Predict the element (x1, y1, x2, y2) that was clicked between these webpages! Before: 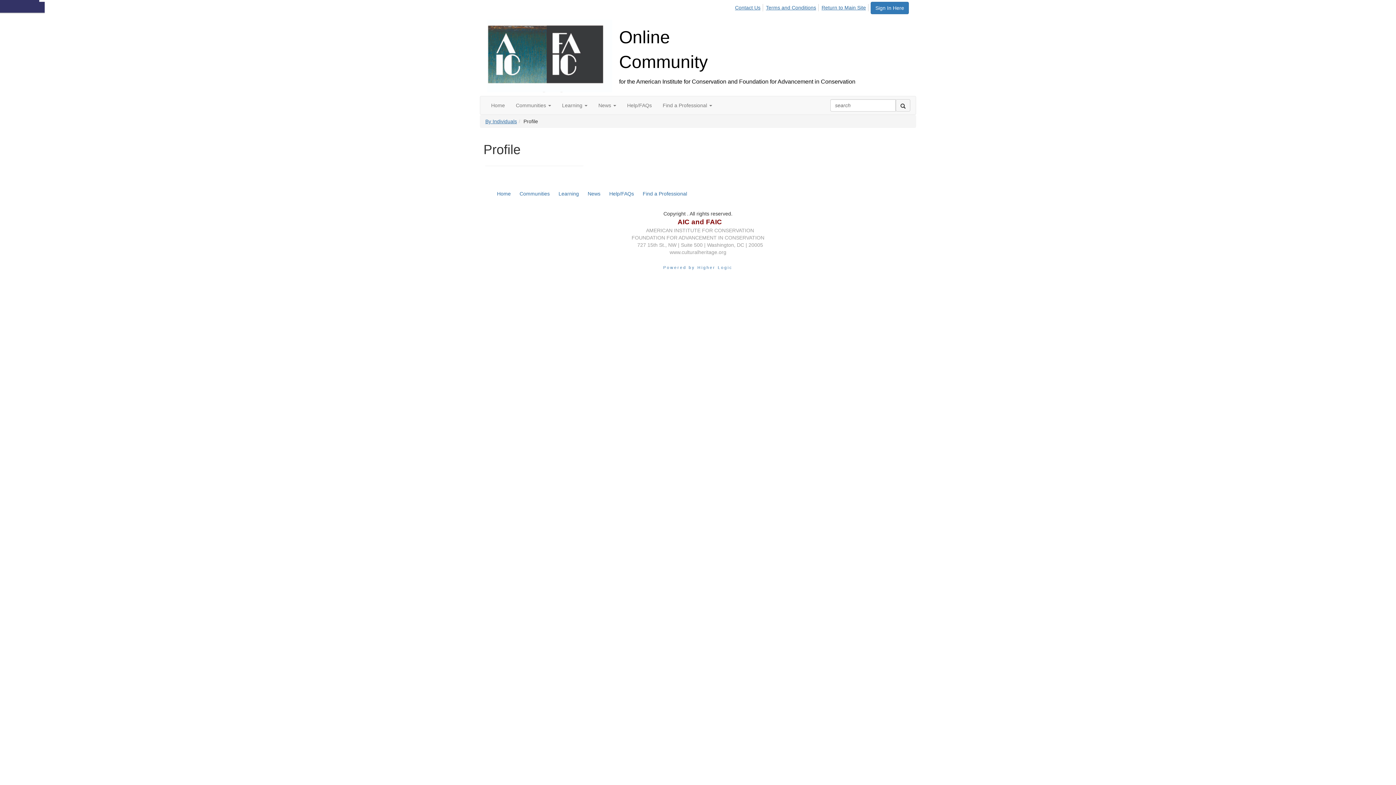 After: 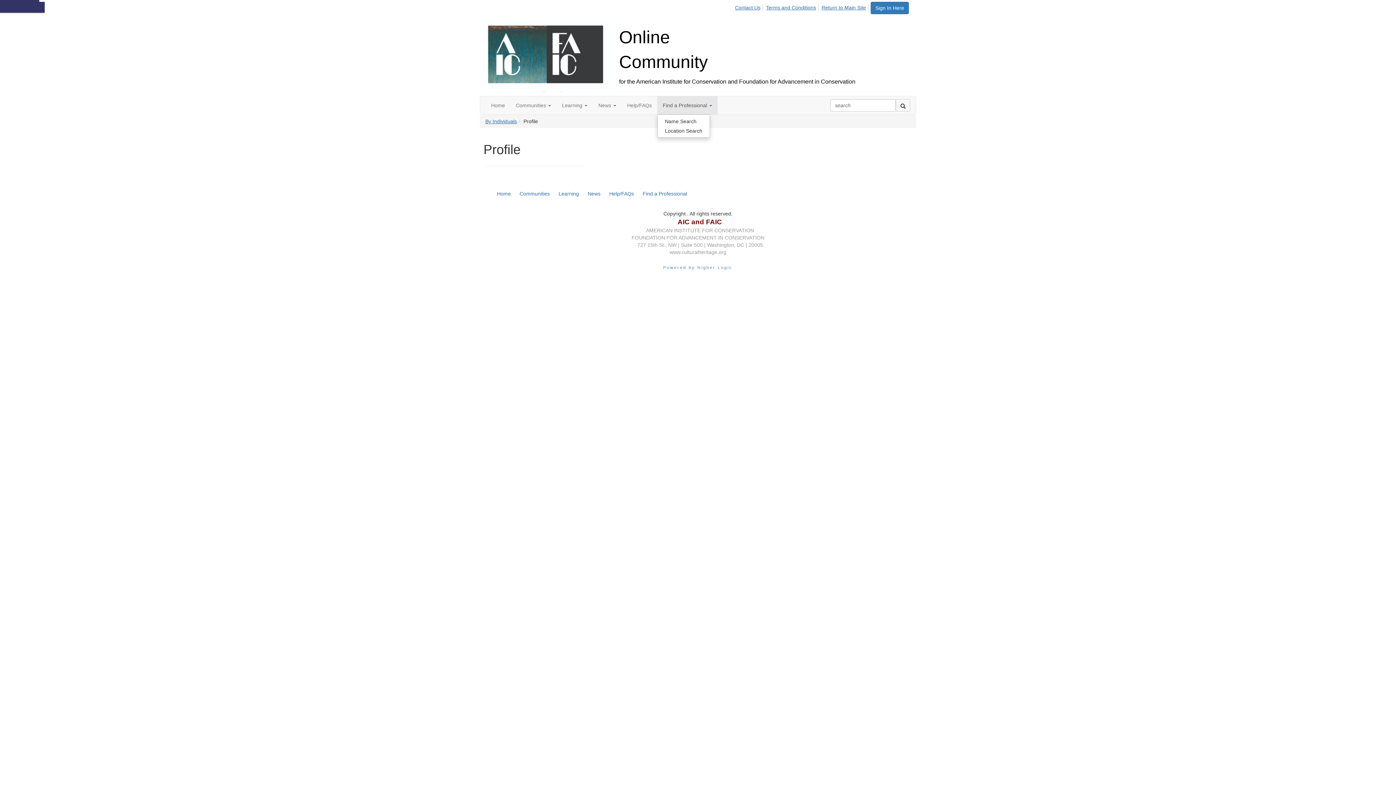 Action: bbox: (657, 96, 717, 114) label: Find a Professional 